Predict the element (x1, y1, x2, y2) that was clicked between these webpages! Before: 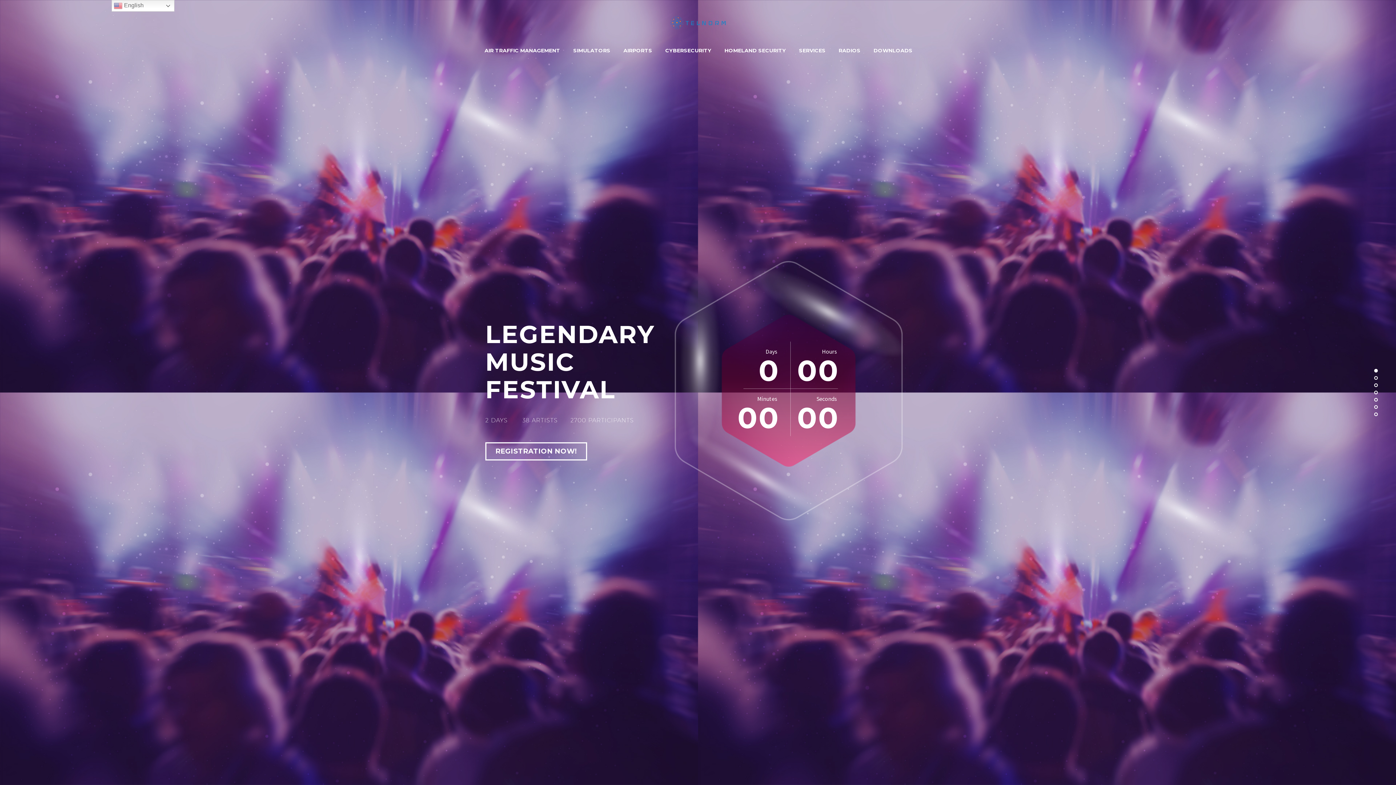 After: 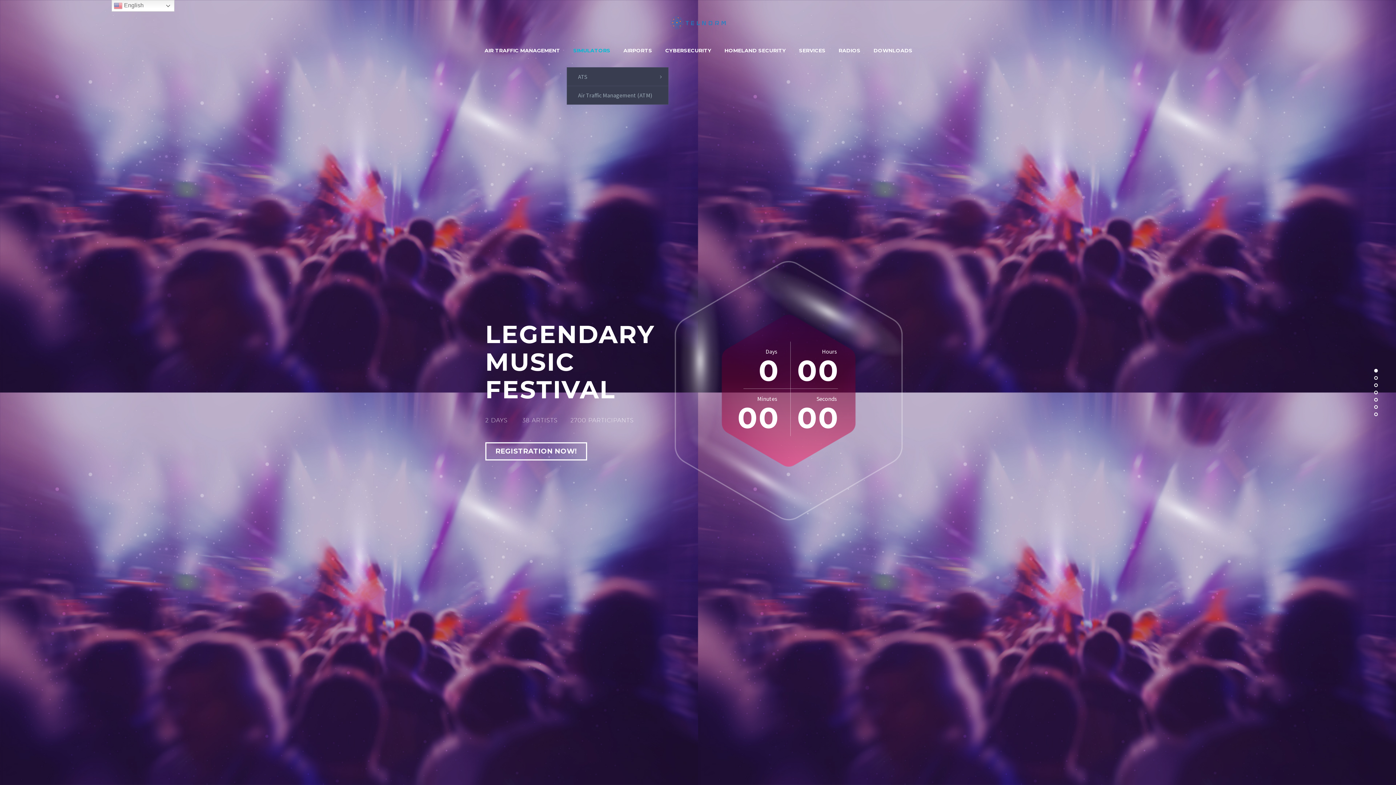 Action: bbox: (568, 46, 616, 55) label: SIMULATORS